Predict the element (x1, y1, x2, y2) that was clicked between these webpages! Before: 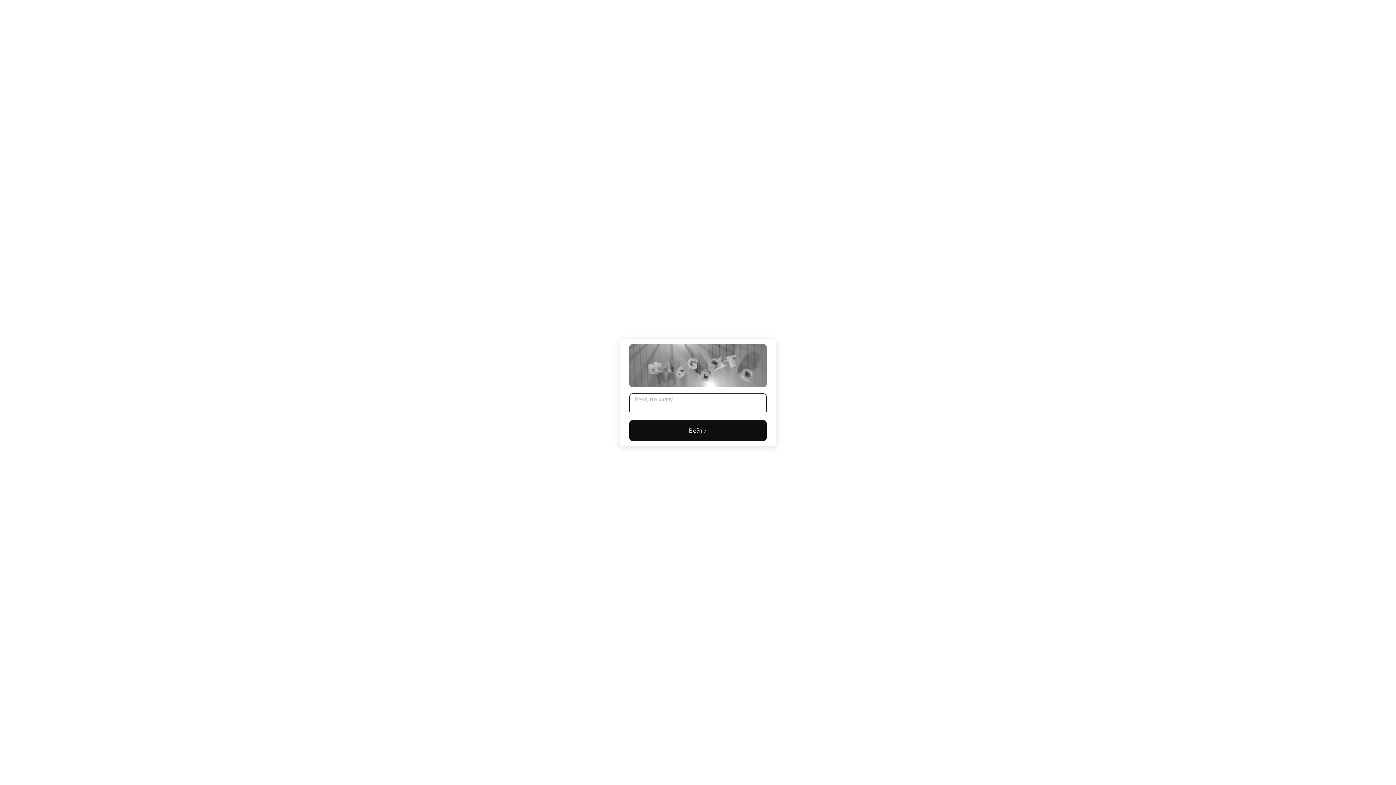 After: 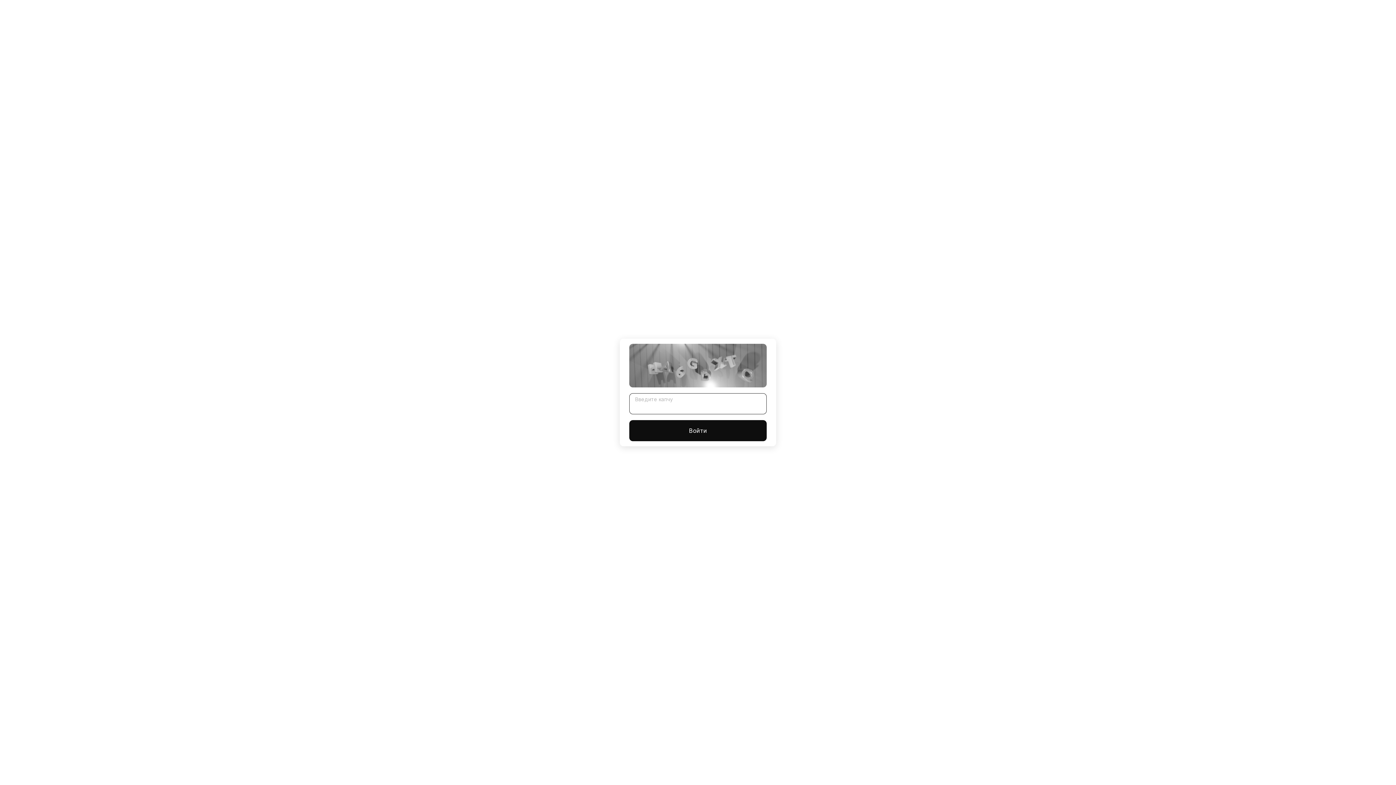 Action: label: Войти bbox: (629, 420, 766, 441)